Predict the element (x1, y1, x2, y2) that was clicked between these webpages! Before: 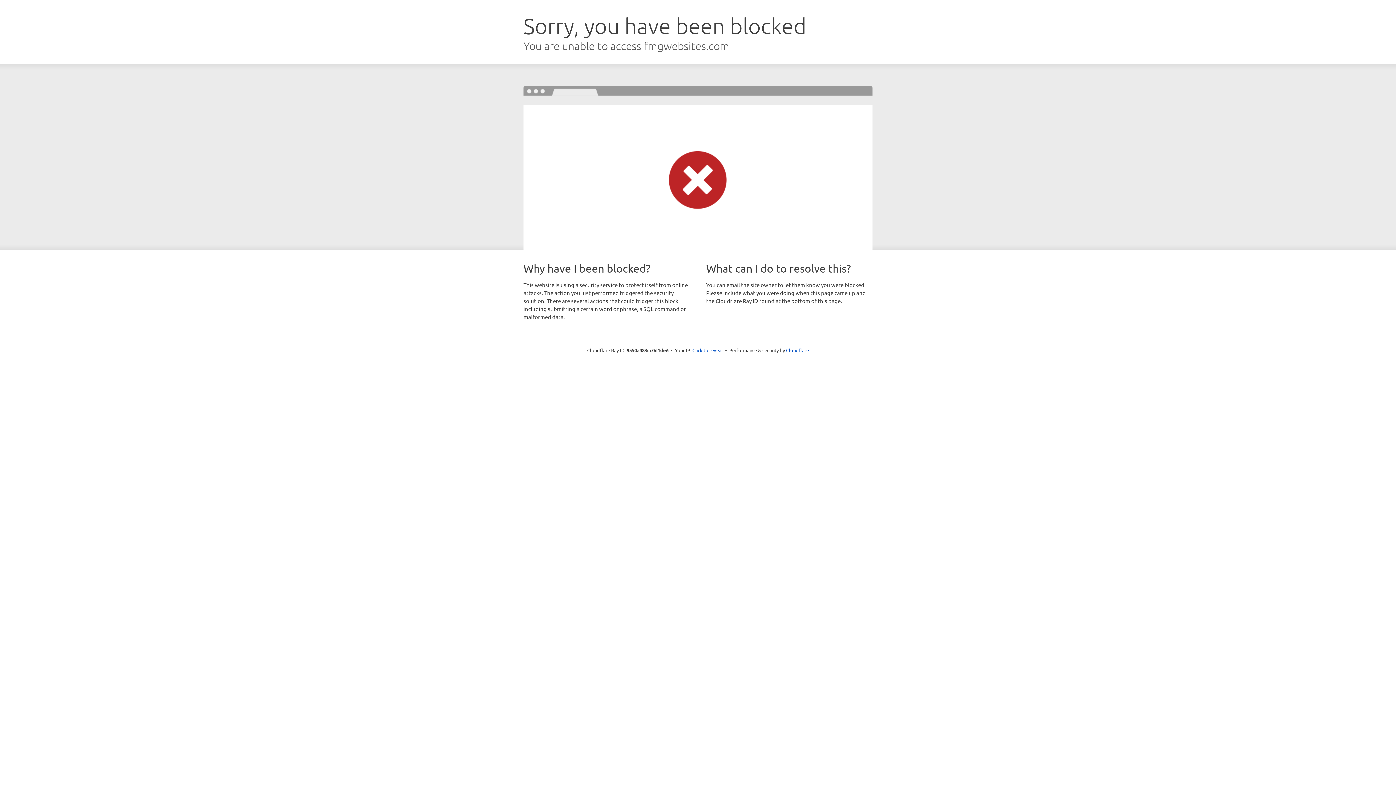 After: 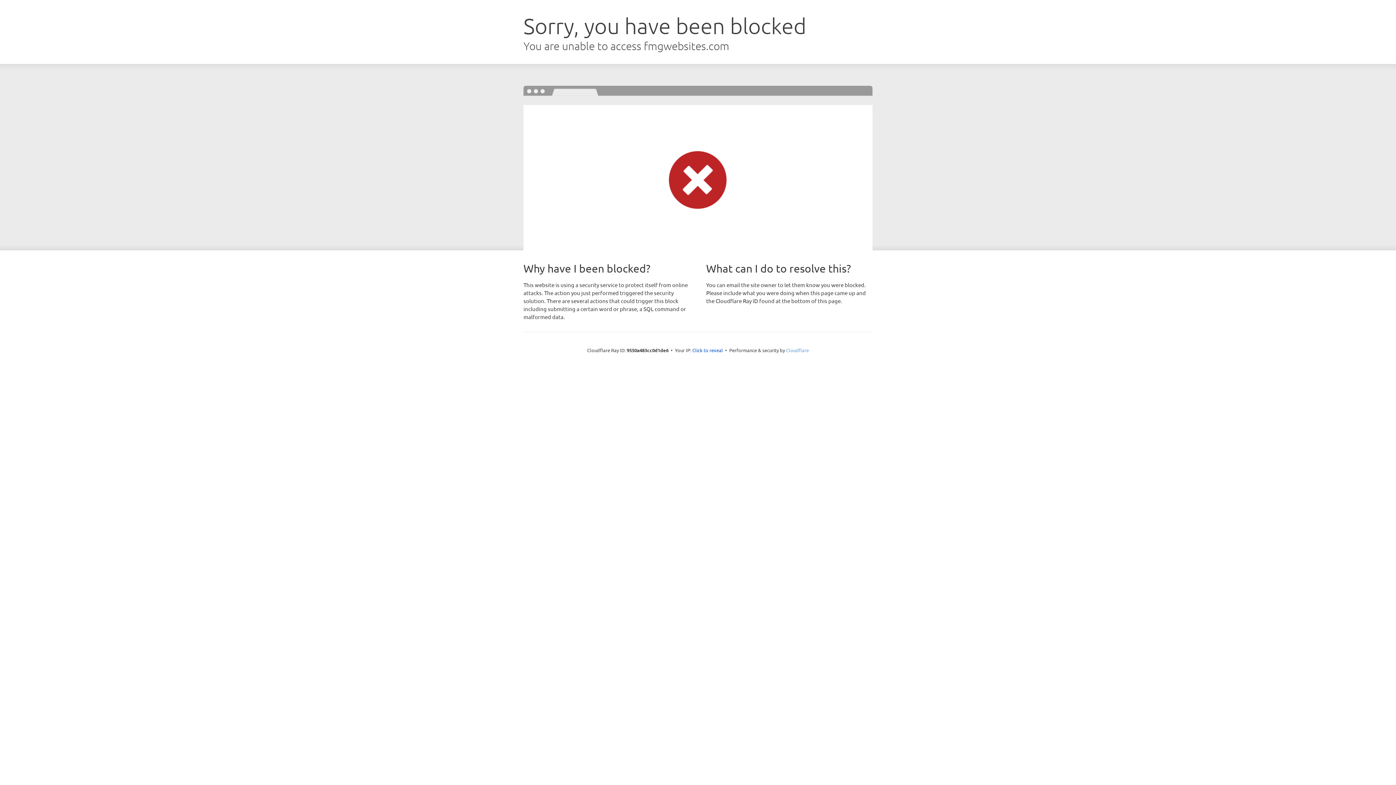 Action: bbox: (786, 347, 809, 353) label: Cloudflare